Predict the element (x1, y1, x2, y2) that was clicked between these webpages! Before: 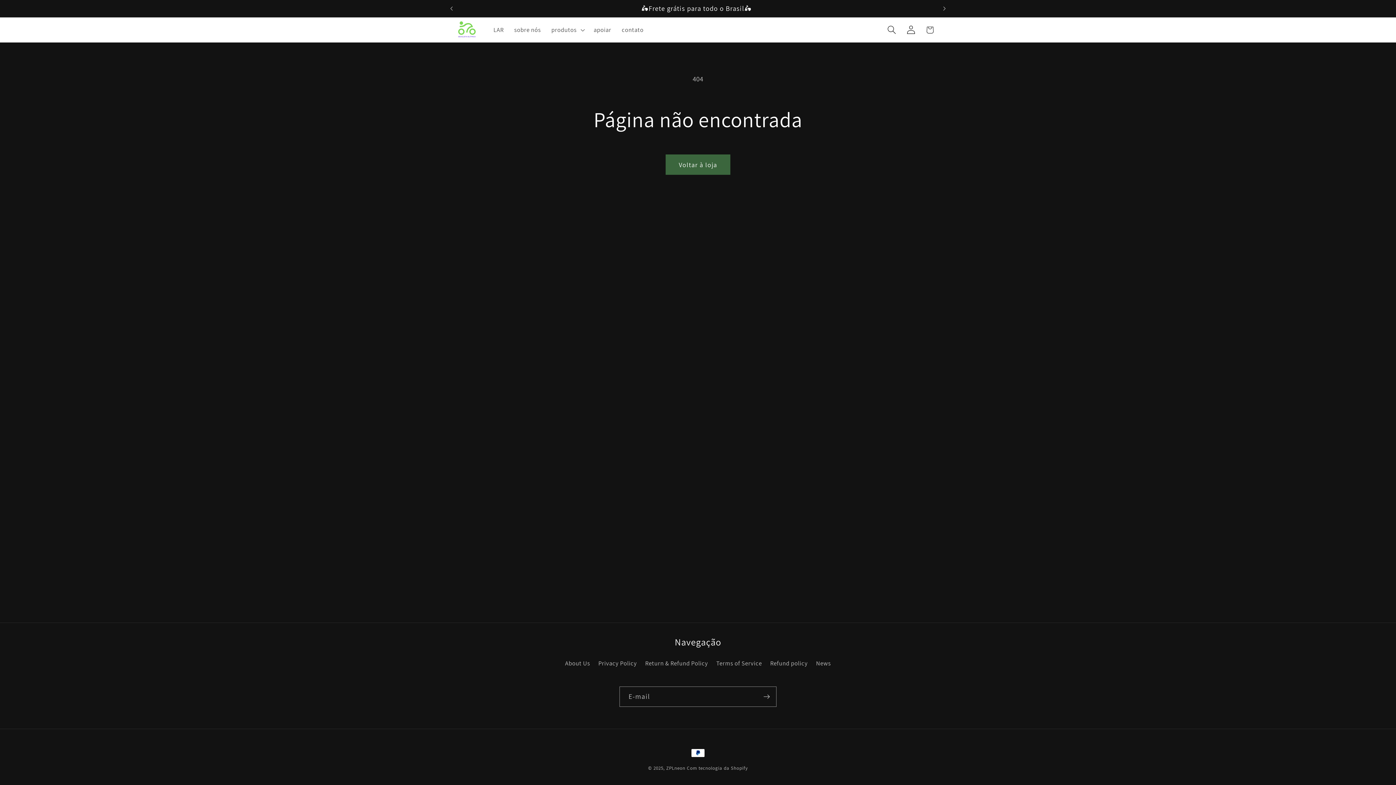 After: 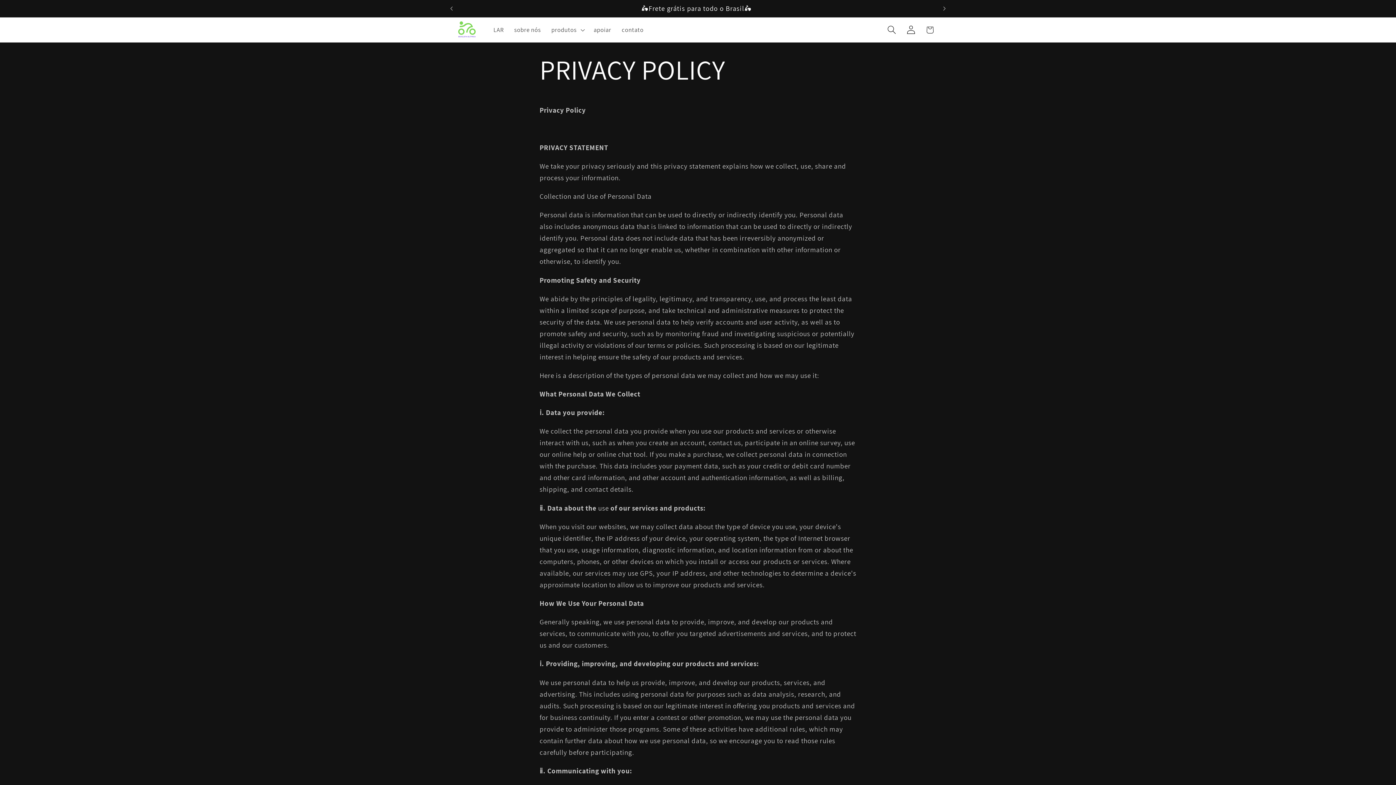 Action: label: Privacy Policy bbox: (598, 656, 637, 670)